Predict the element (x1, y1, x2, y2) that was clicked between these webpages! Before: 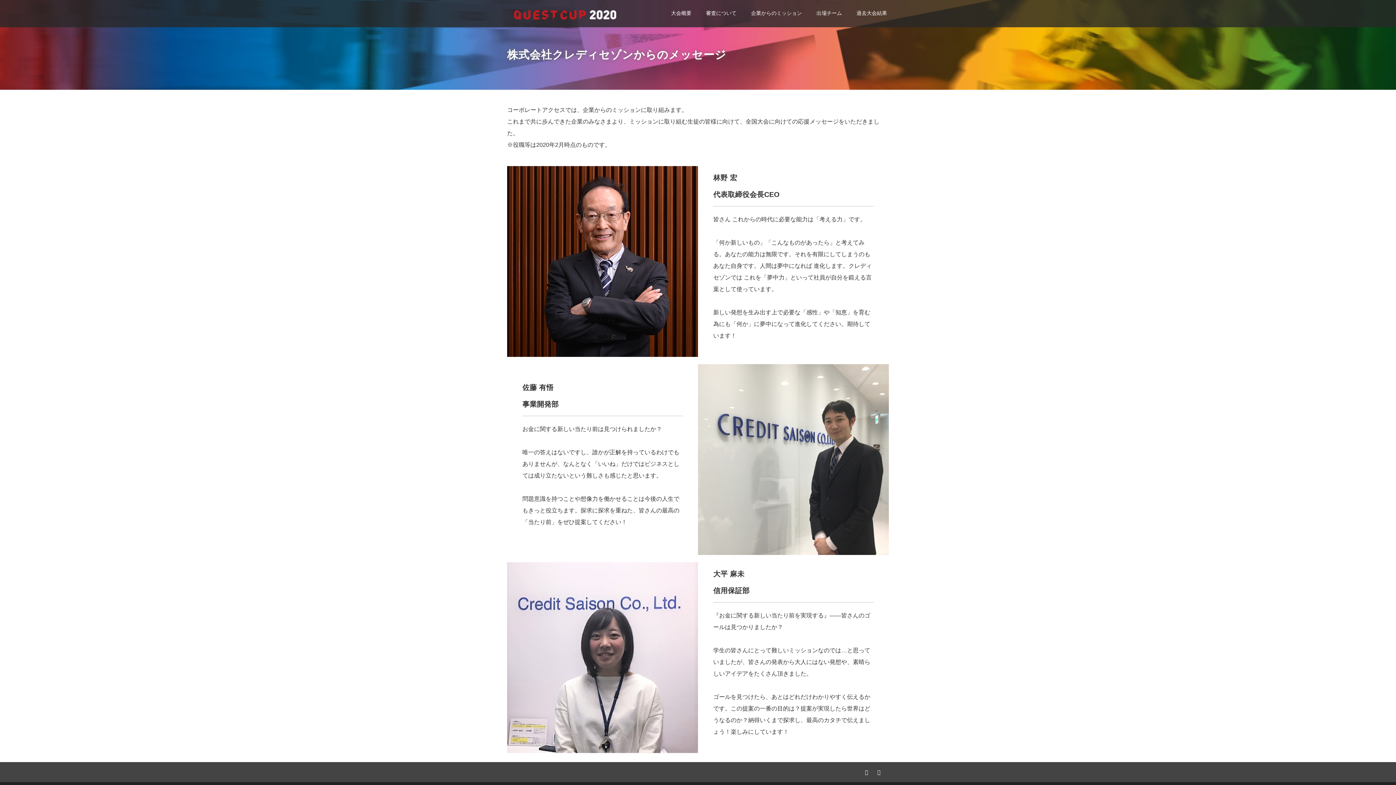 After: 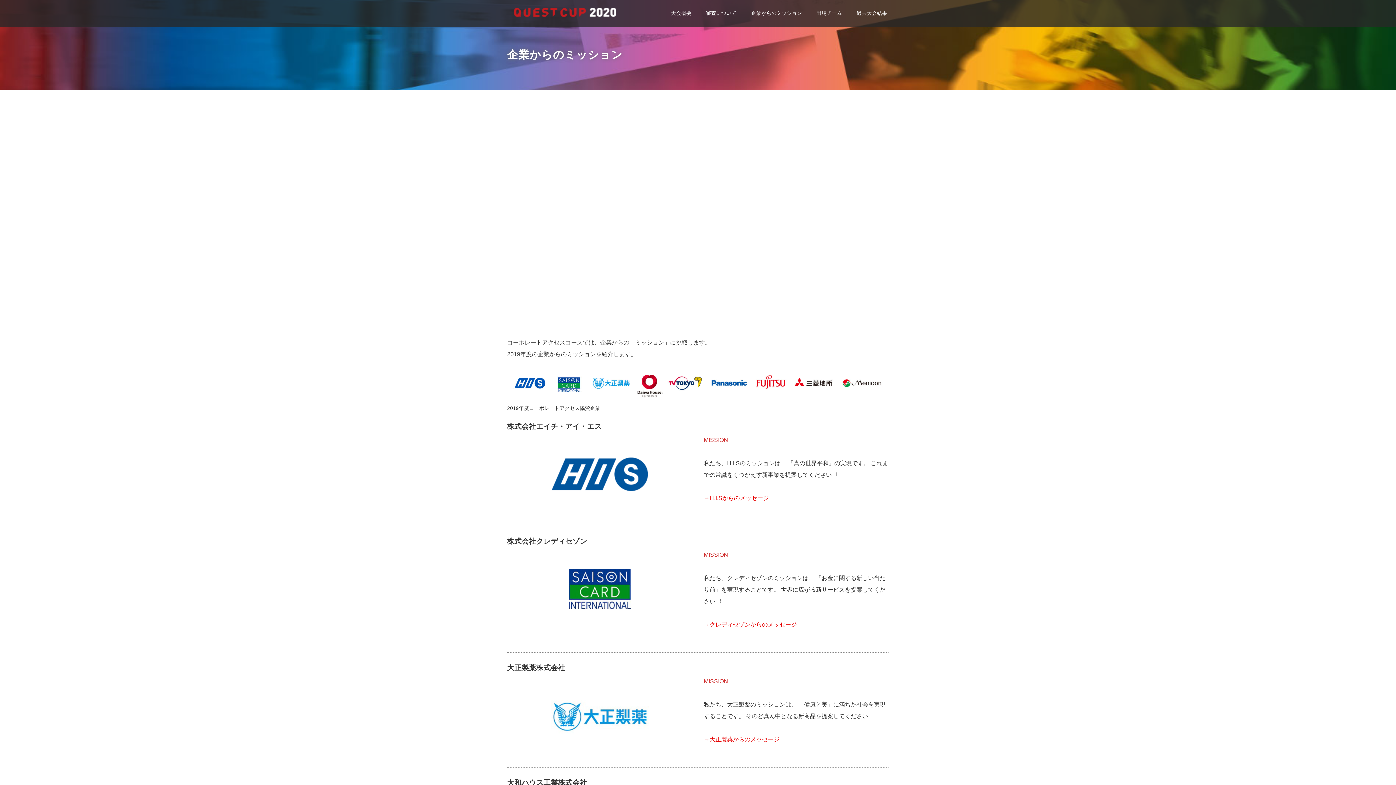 Action: bbox: (744, 4, 809, 27) label: 企業からのミッション